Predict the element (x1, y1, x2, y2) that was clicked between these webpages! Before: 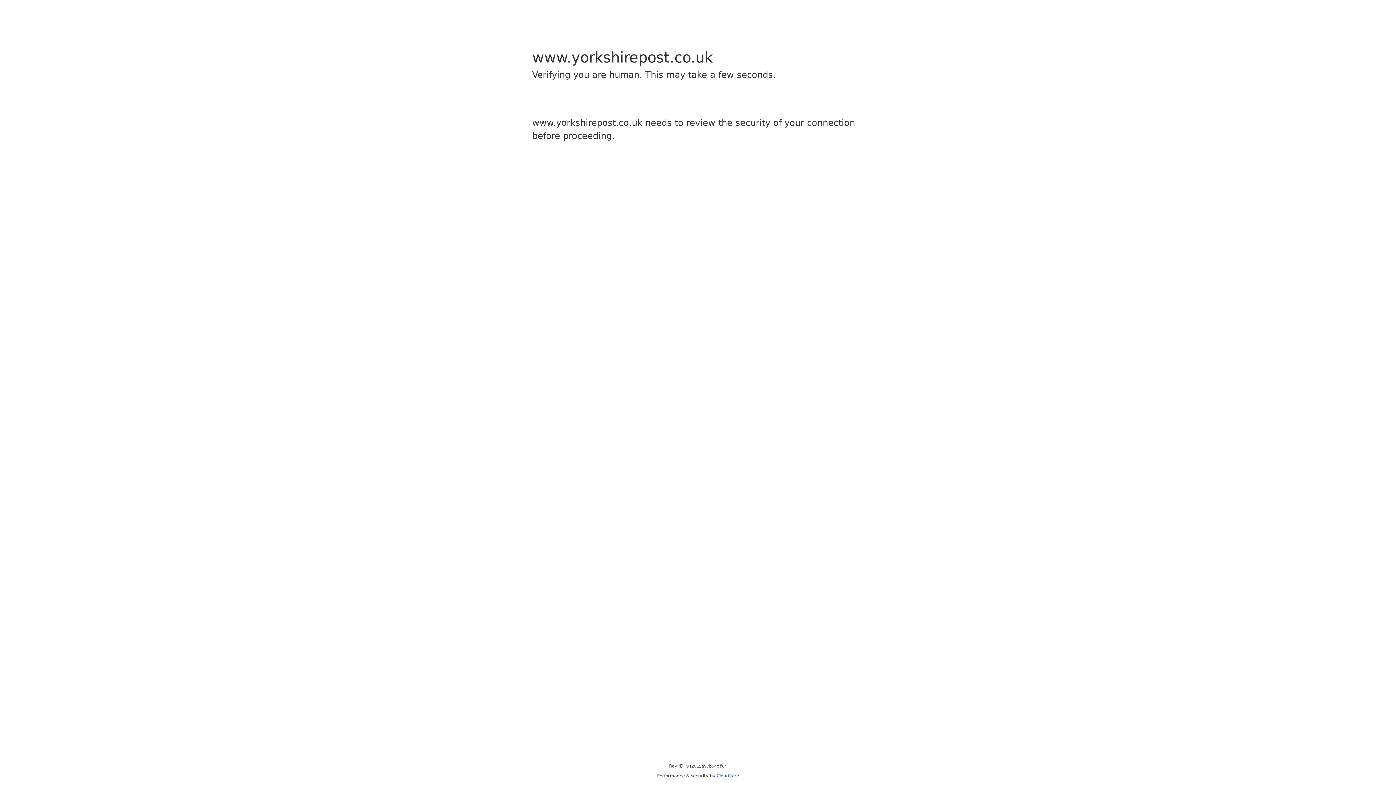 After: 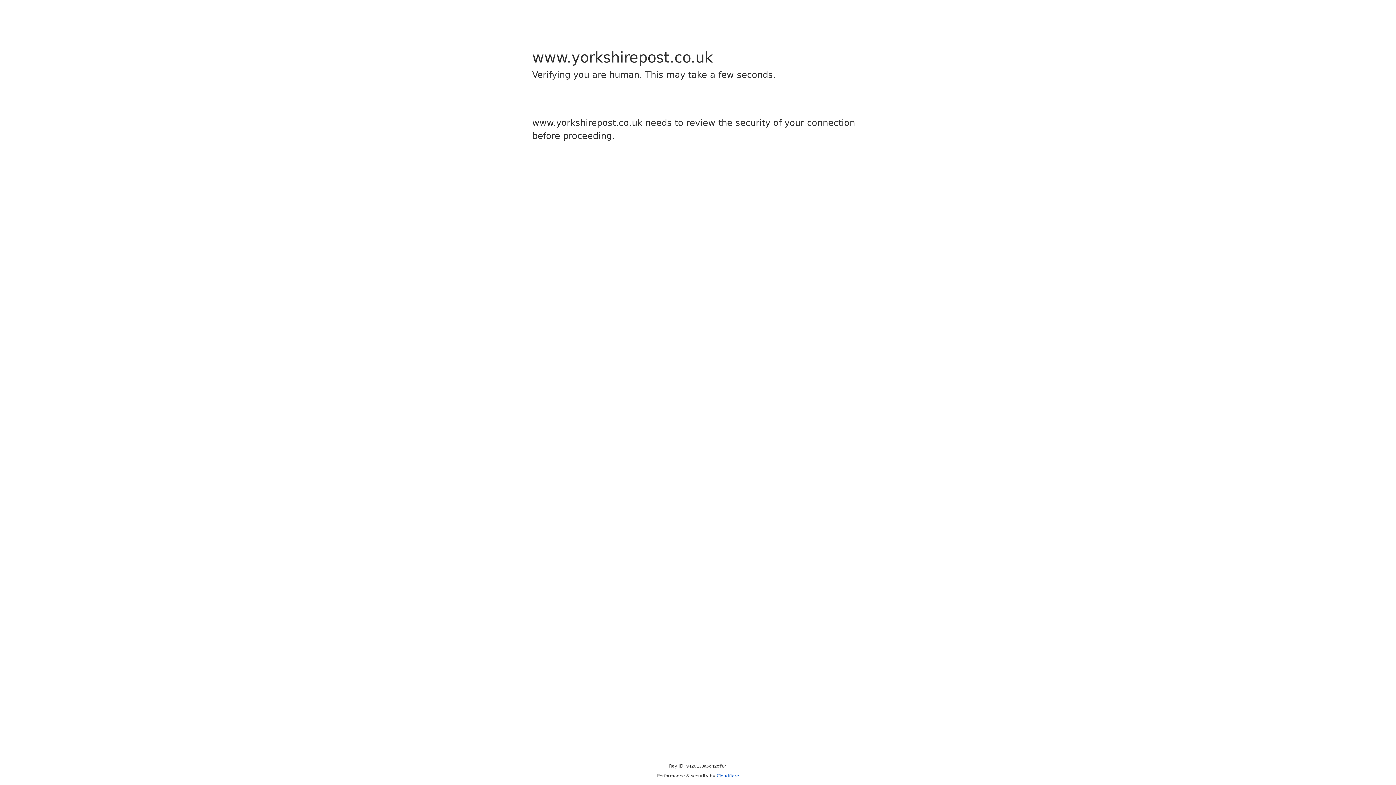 Action: label: Cloudflare bbox: (716, 773, 739, 778)